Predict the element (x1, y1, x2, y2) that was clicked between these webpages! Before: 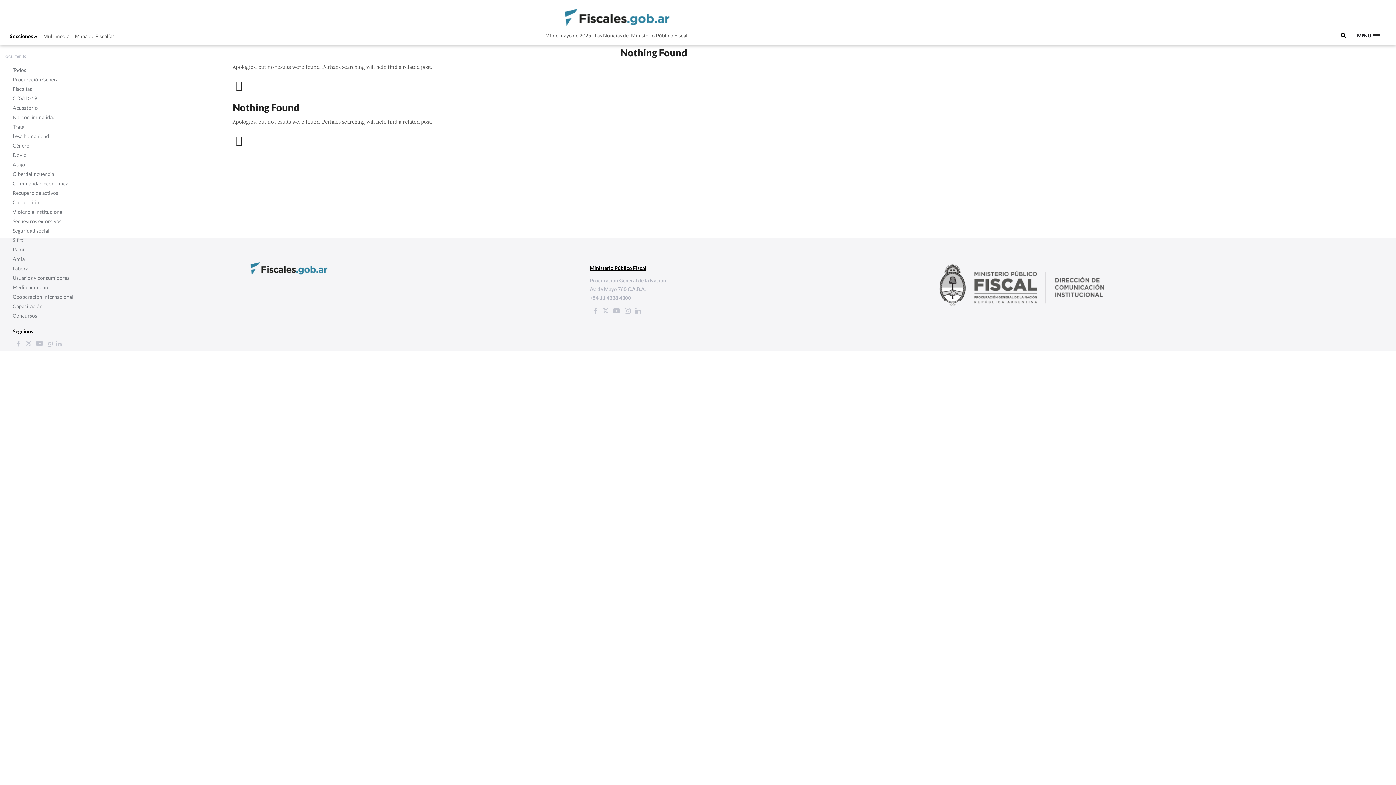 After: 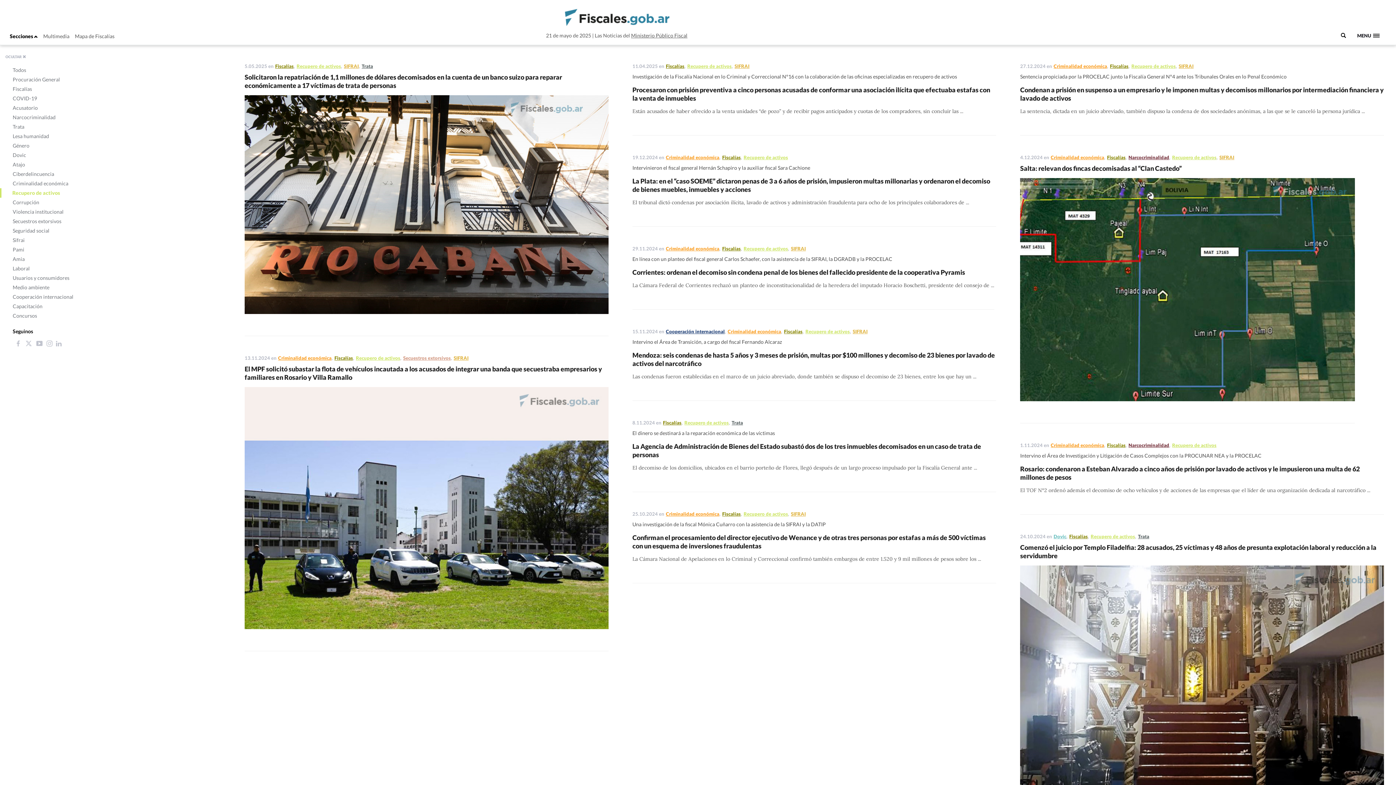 Action: bbox: (0, 188, 58, 197) label: Recupero de activos